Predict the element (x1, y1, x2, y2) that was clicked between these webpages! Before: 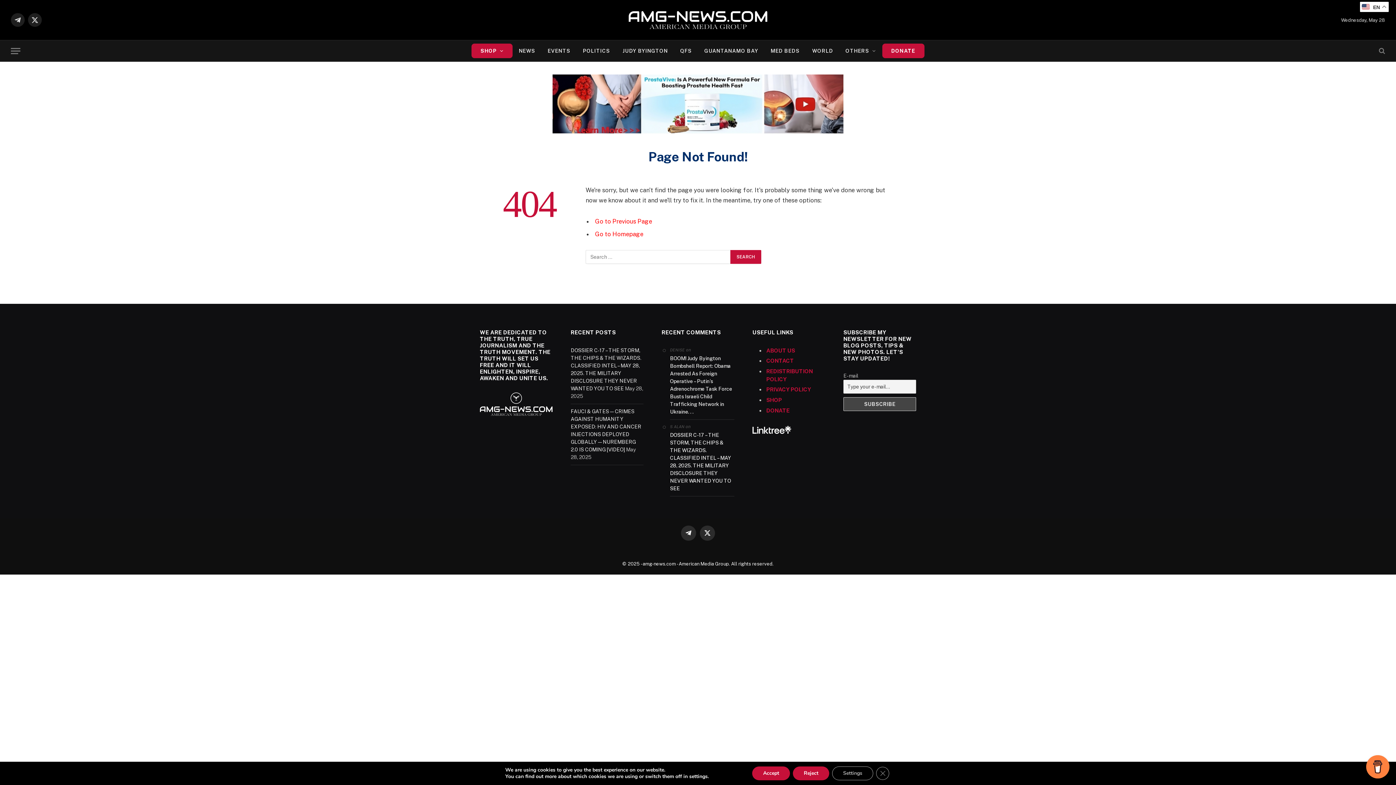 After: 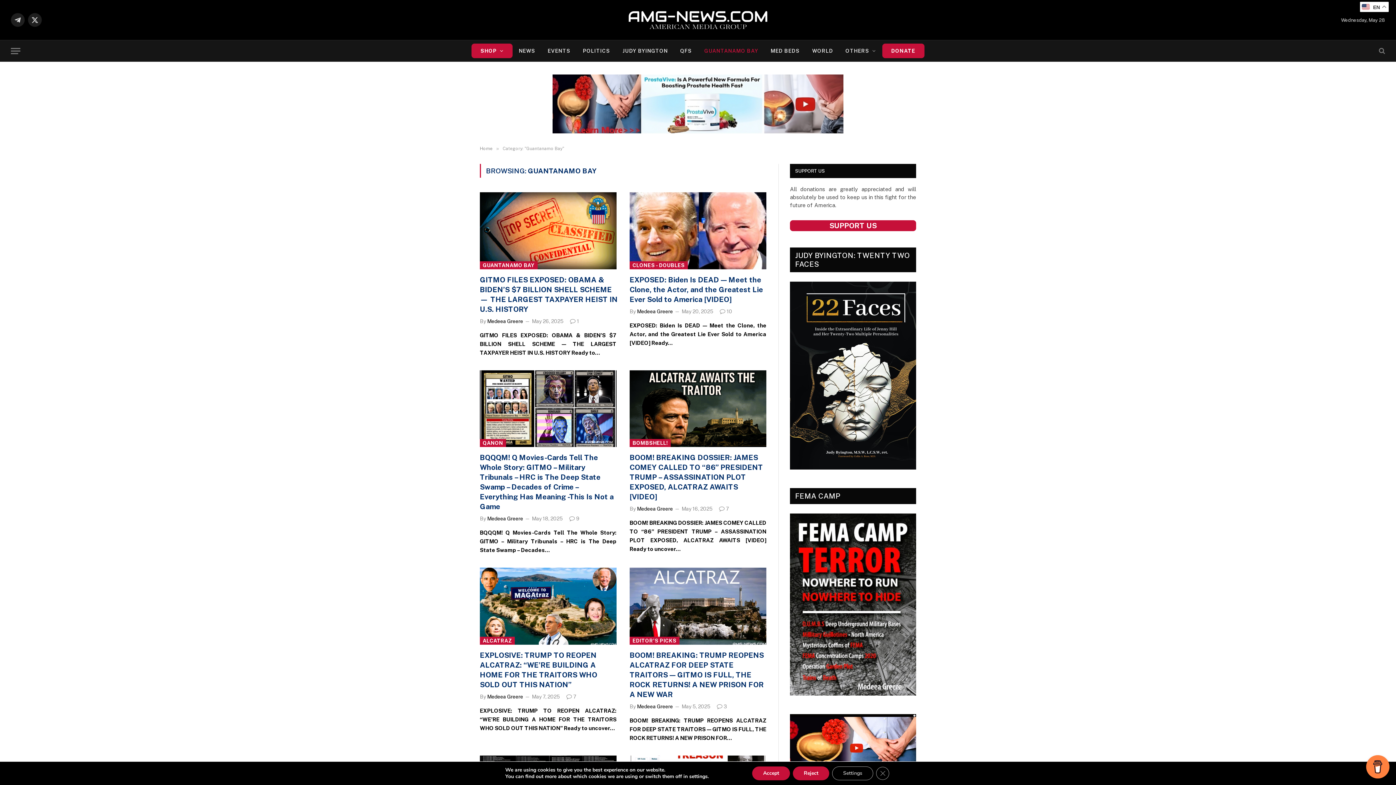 Action: bbox: (698, 40, 764, 61) label: GUANTANAMO BAY